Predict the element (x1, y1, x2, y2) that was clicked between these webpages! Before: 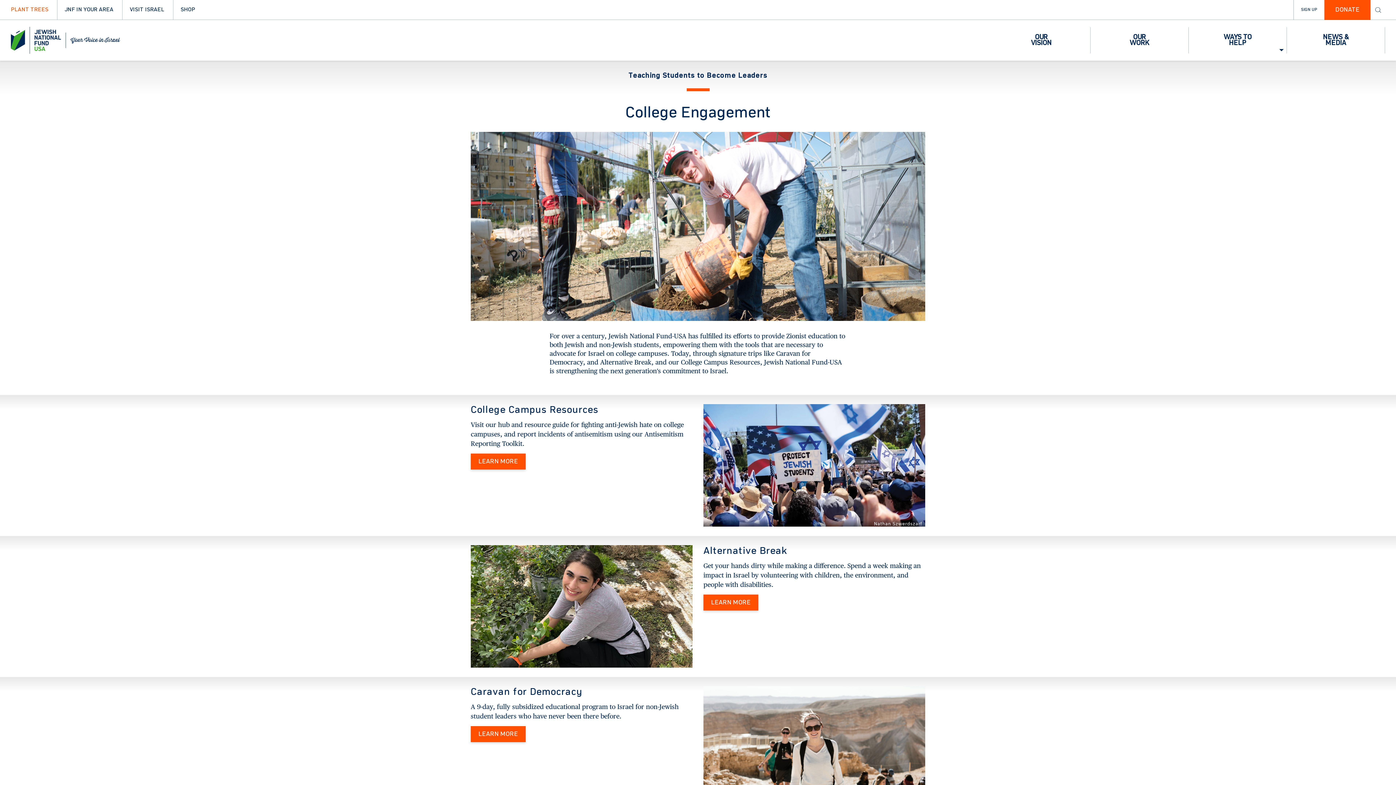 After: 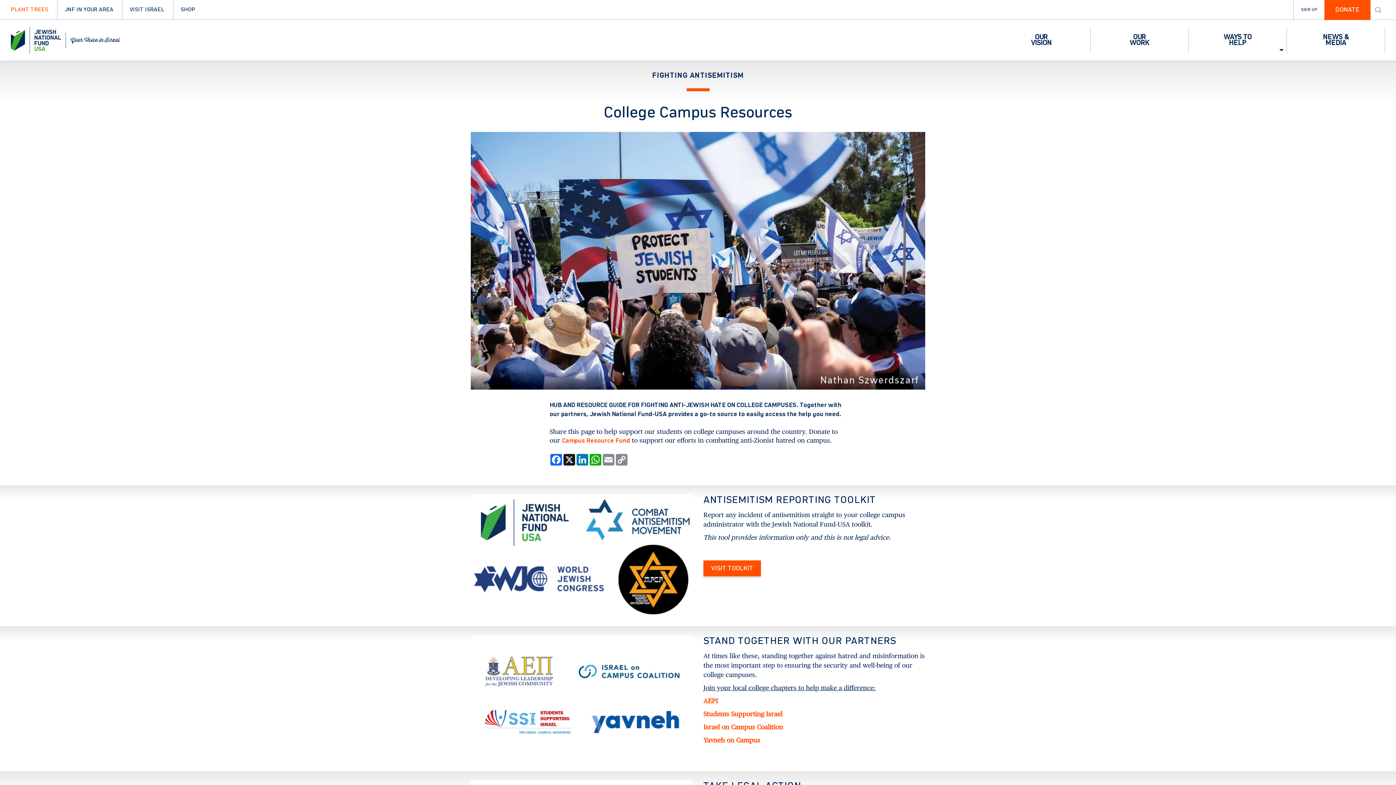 Action: label: LEARN MORE bbox: (470, 453, 525, 469)